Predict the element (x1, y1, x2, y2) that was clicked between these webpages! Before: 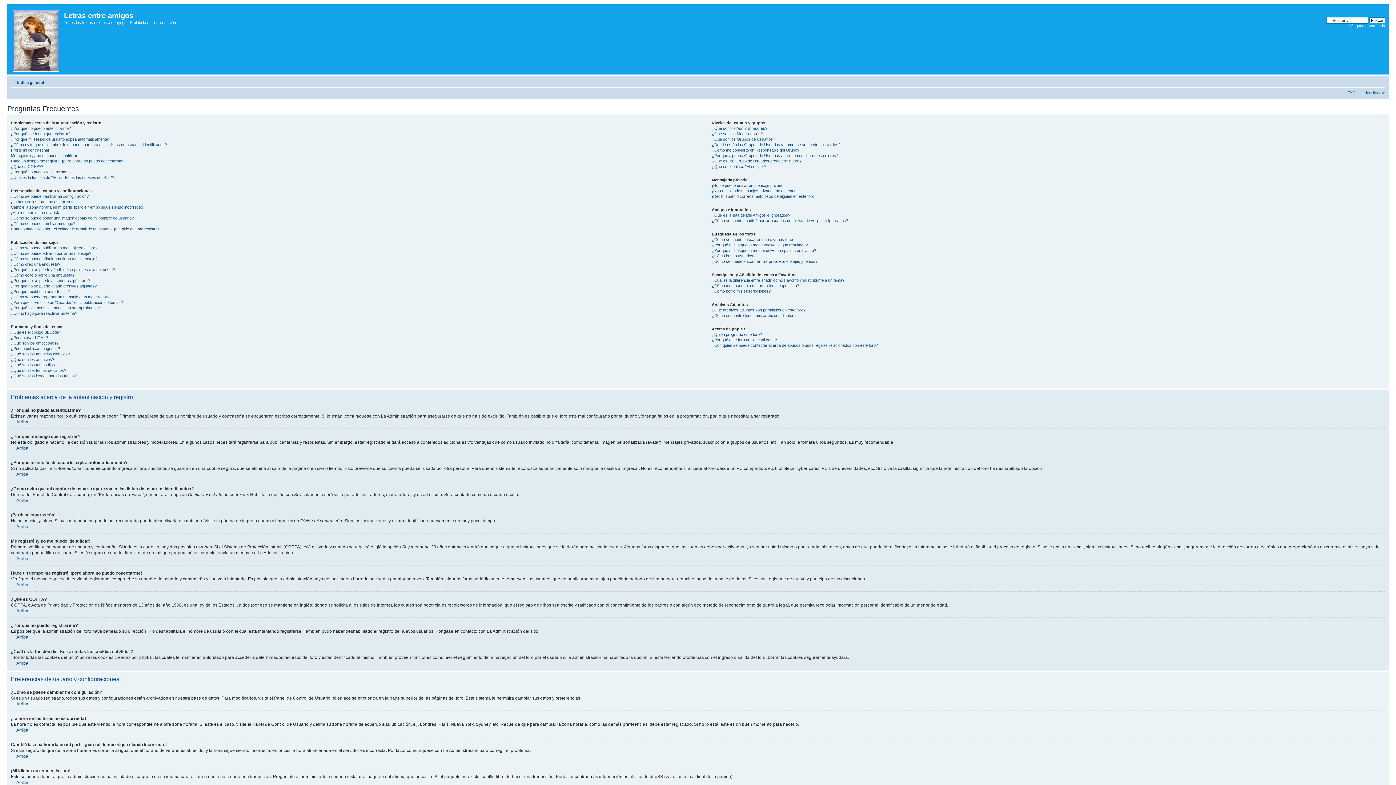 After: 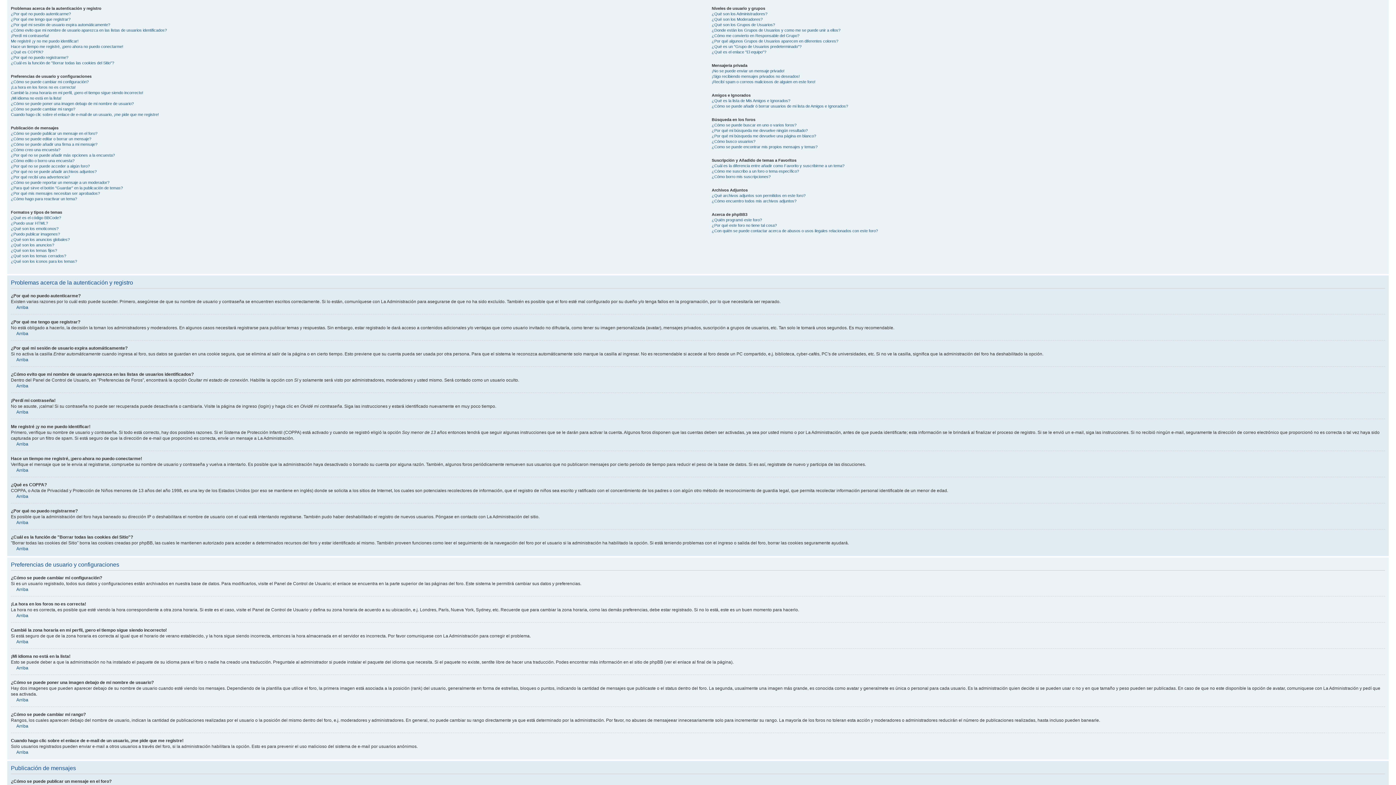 Action: bbox: (10, 582, 28, 587) label: Arriba